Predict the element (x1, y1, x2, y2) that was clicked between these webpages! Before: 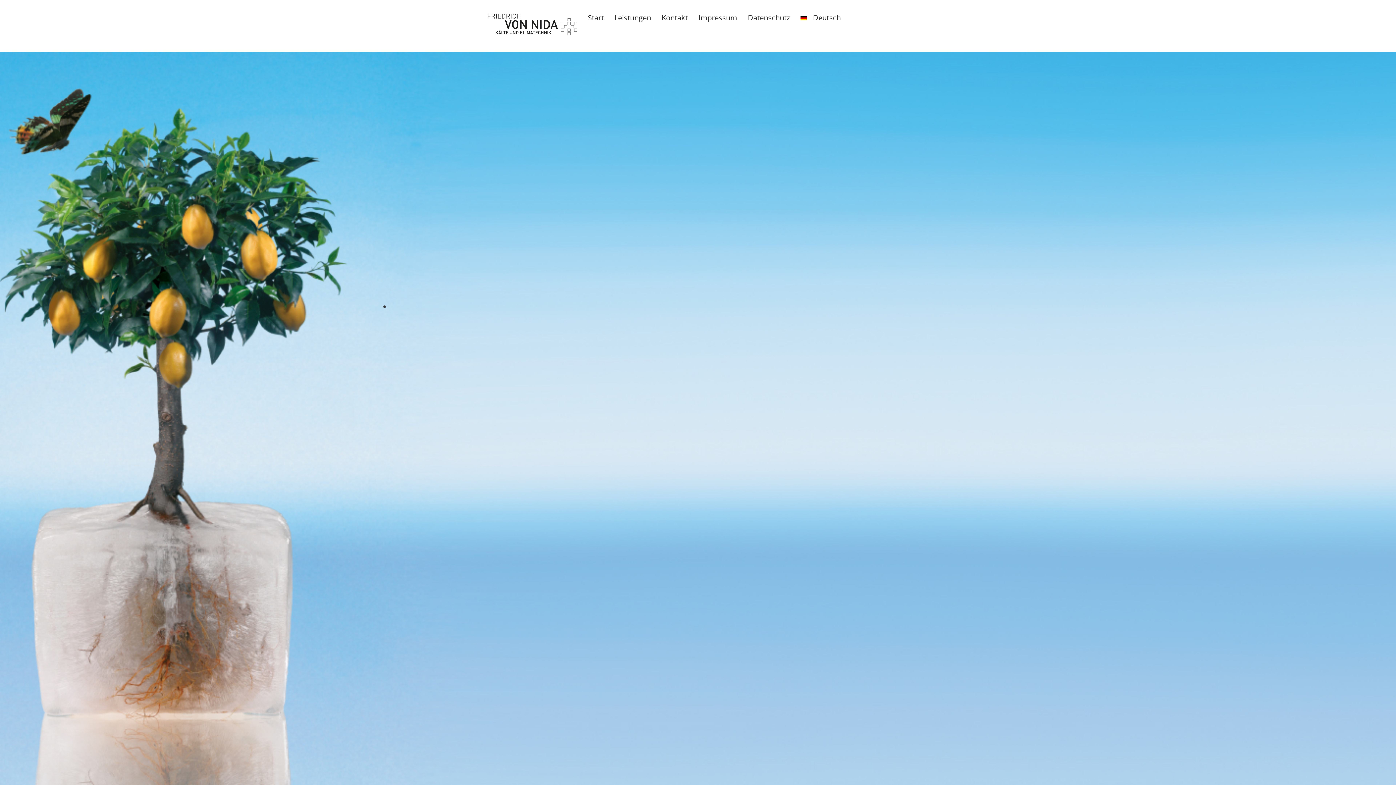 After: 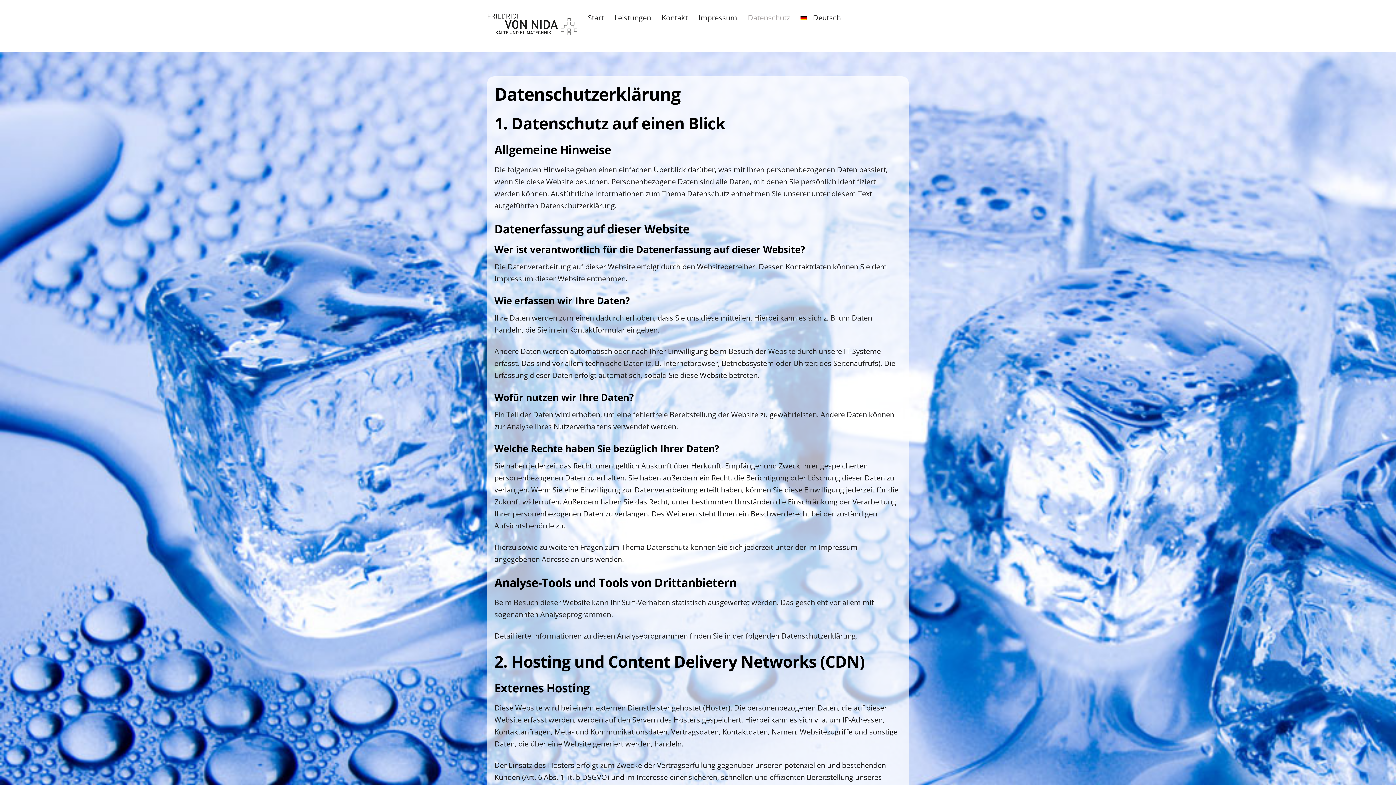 Action: label: Datenschutz bbox: (743, 7, 794, 28)